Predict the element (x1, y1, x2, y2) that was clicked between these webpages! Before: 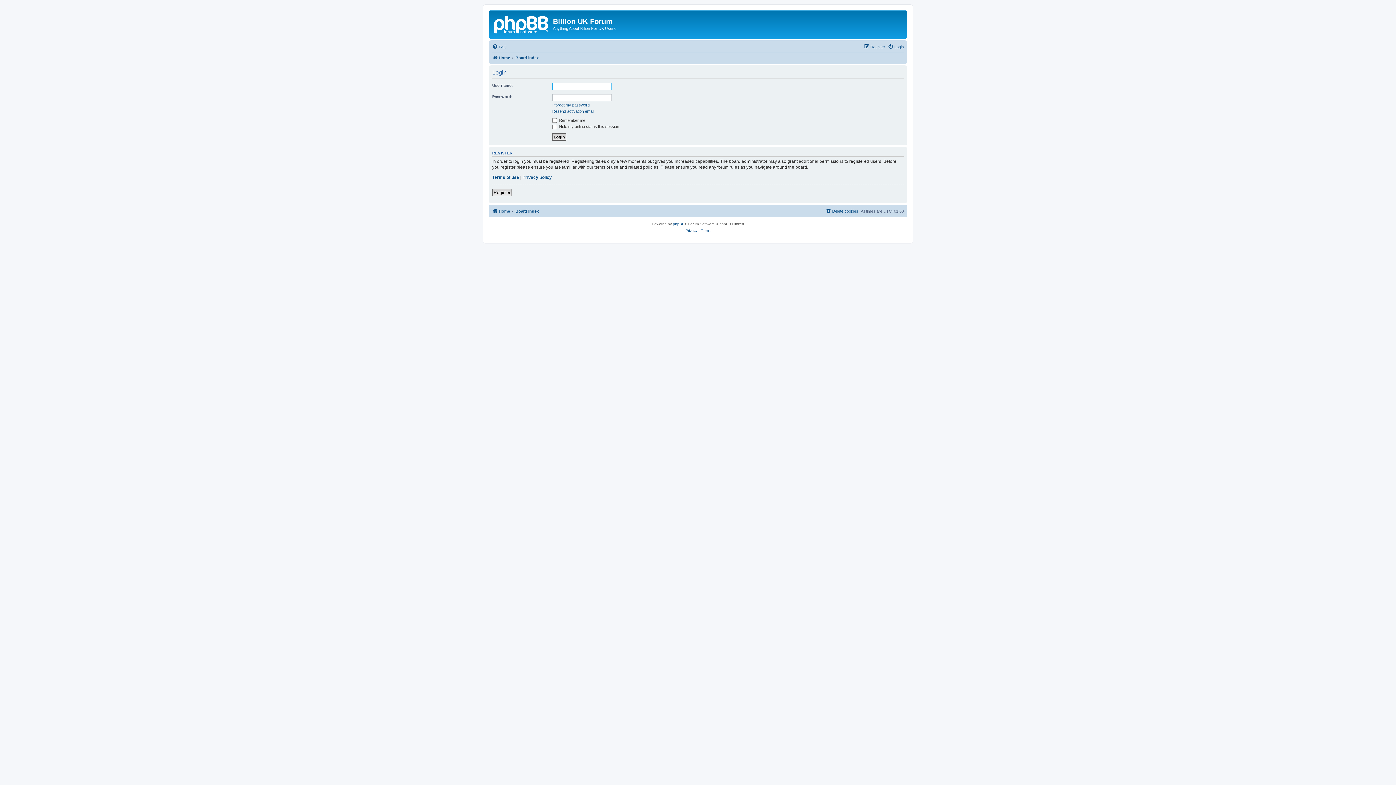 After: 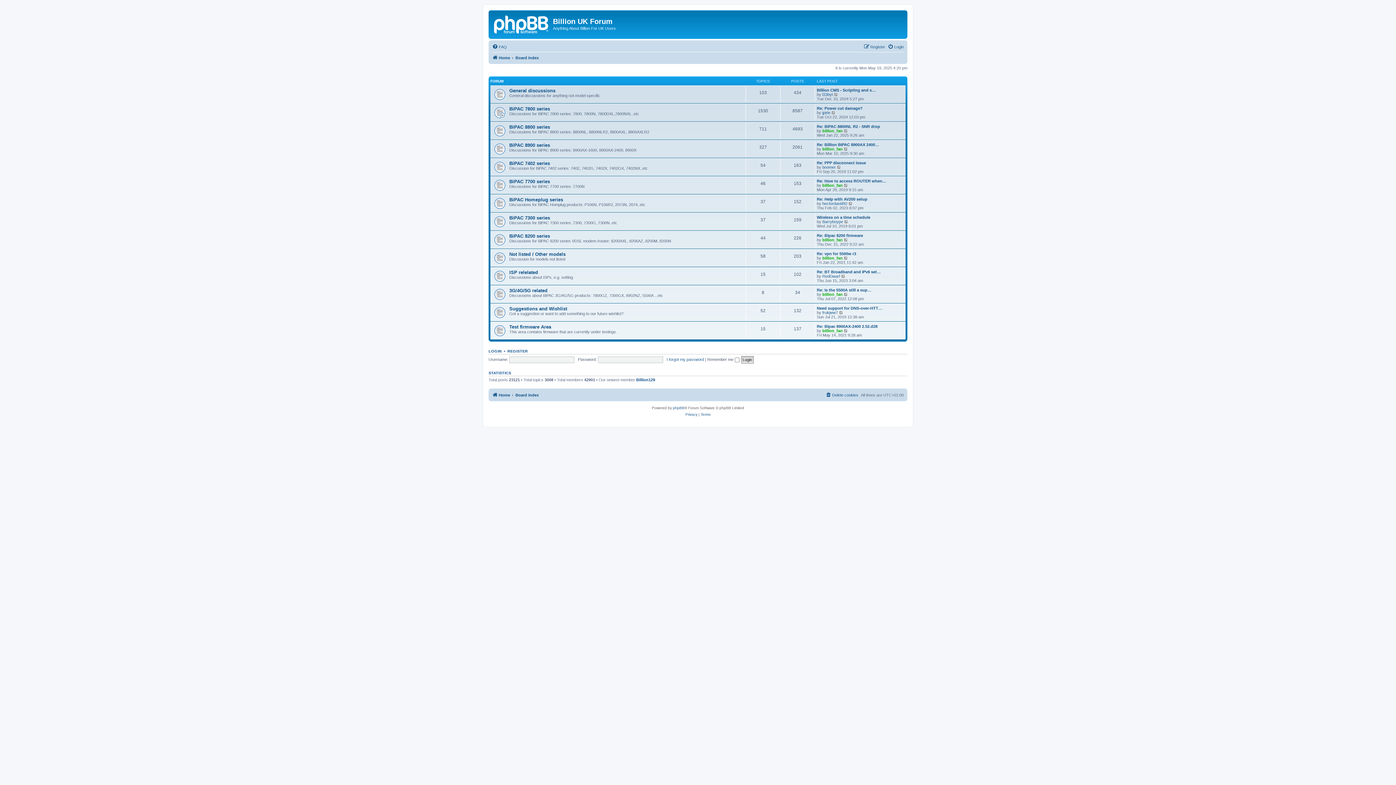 Action: bbox: (515, 53, 538, 62) label: Board index